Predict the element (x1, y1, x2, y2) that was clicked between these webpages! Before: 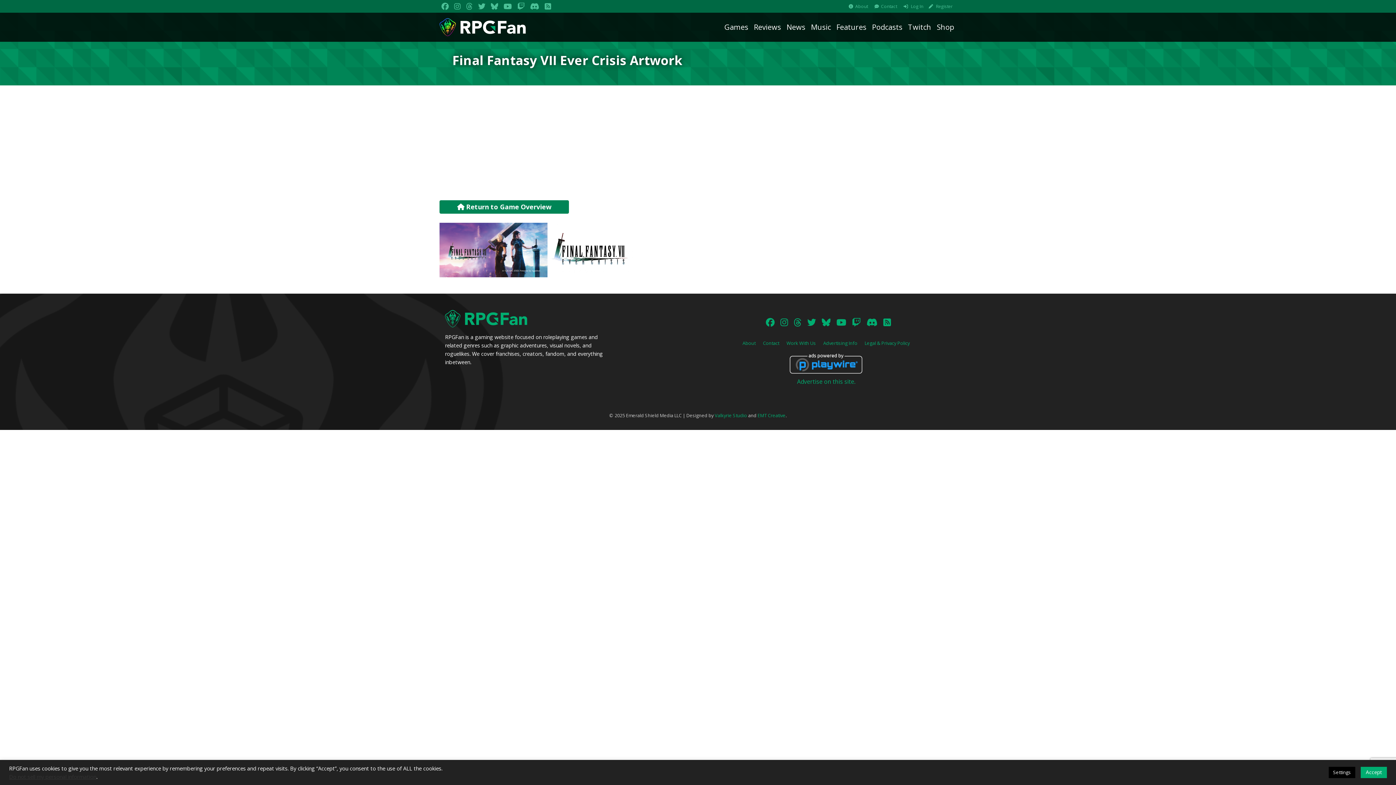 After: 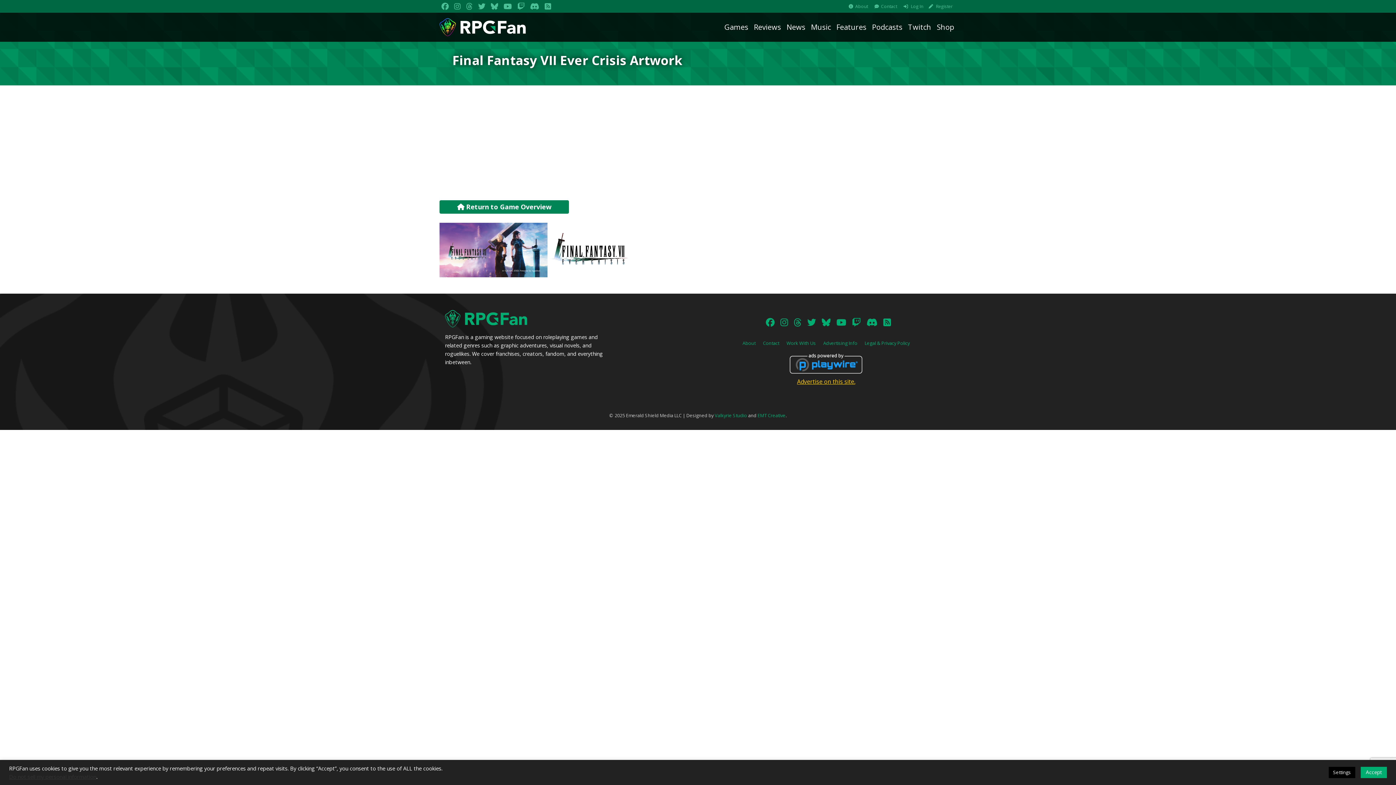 Action: bbox: (797, 377, 855, 385) label: Advertise on this site.